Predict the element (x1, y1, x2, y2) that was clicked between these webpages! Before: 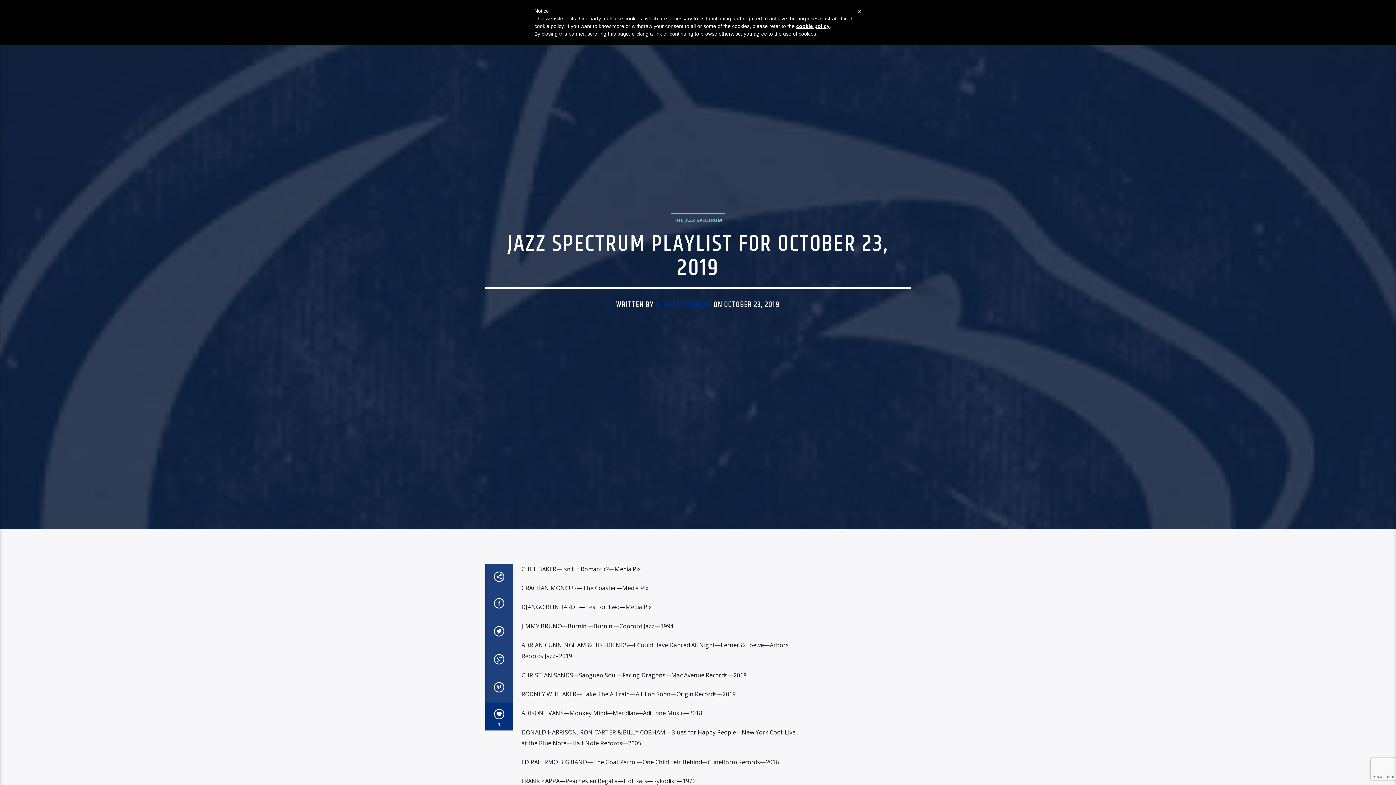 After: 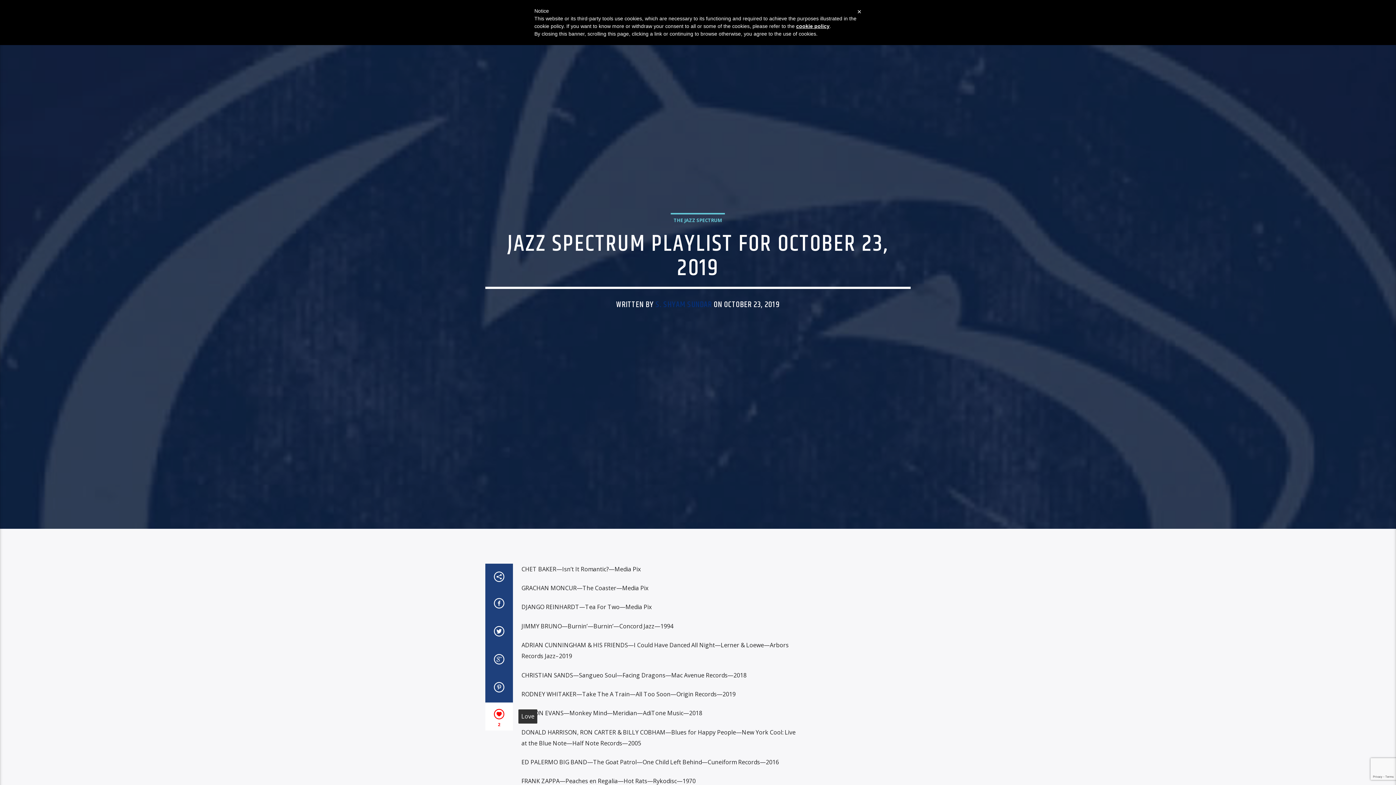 Action: bbox: (485, 702, 513, 730) label: 1